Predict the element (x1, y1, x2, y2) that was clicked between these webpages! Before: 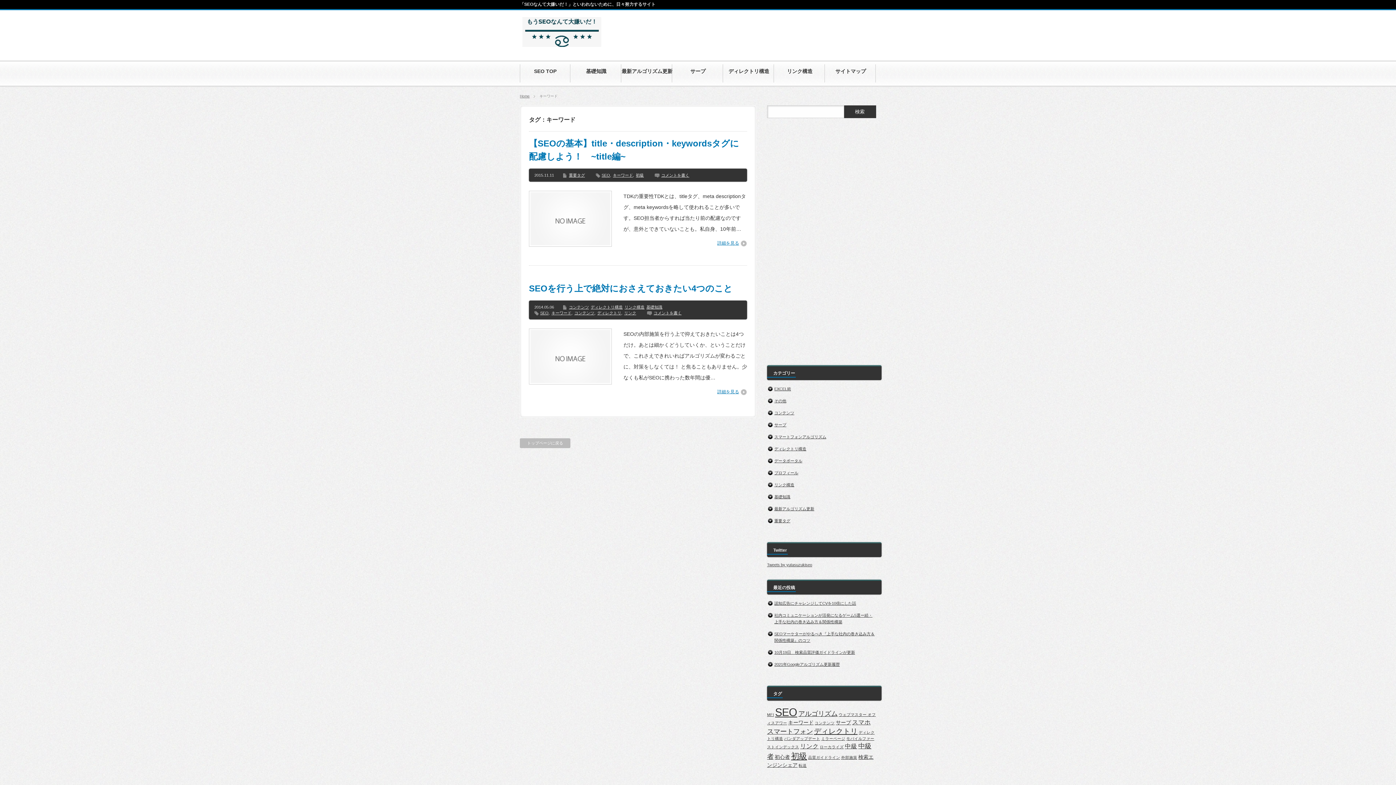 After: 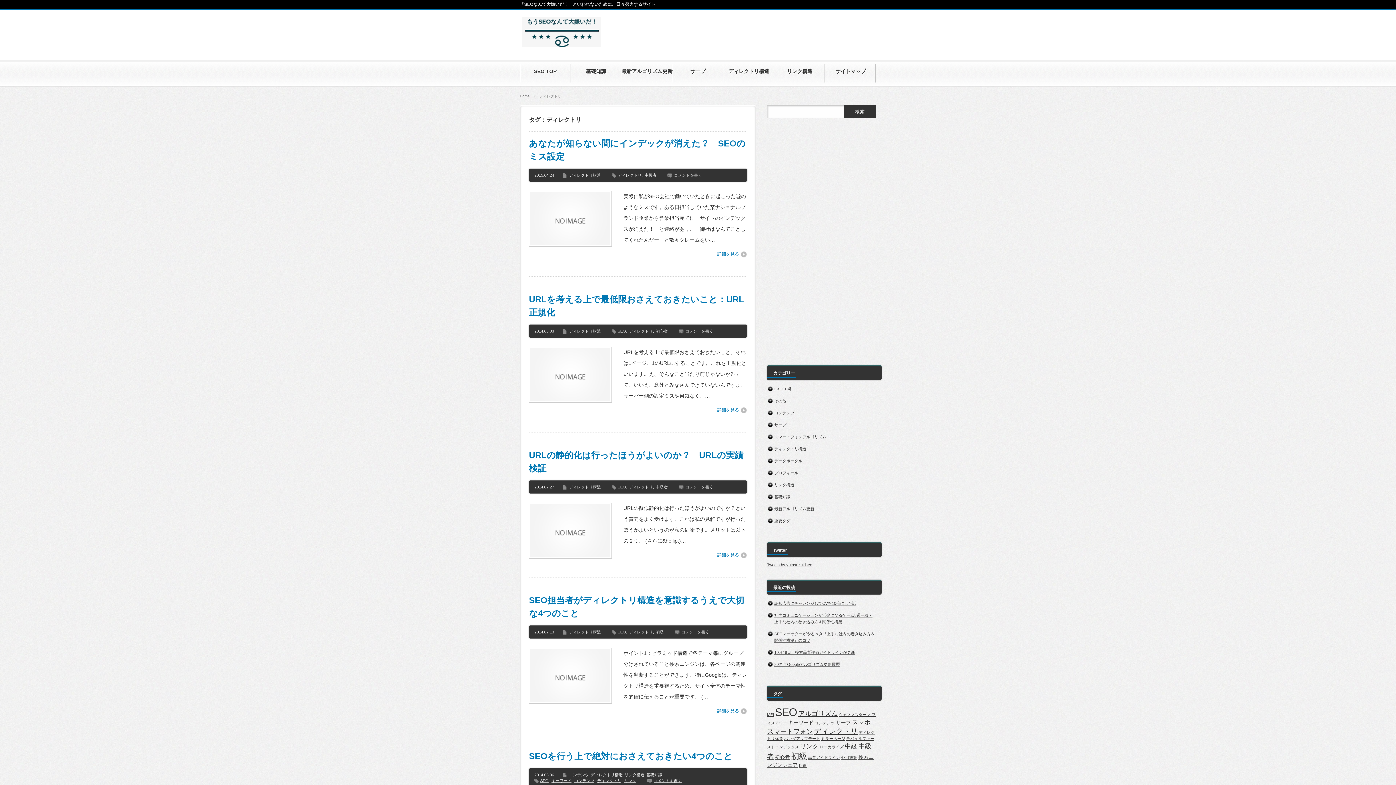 Action: label: ディレクトリ bbox: (597, 310, 621, 315)